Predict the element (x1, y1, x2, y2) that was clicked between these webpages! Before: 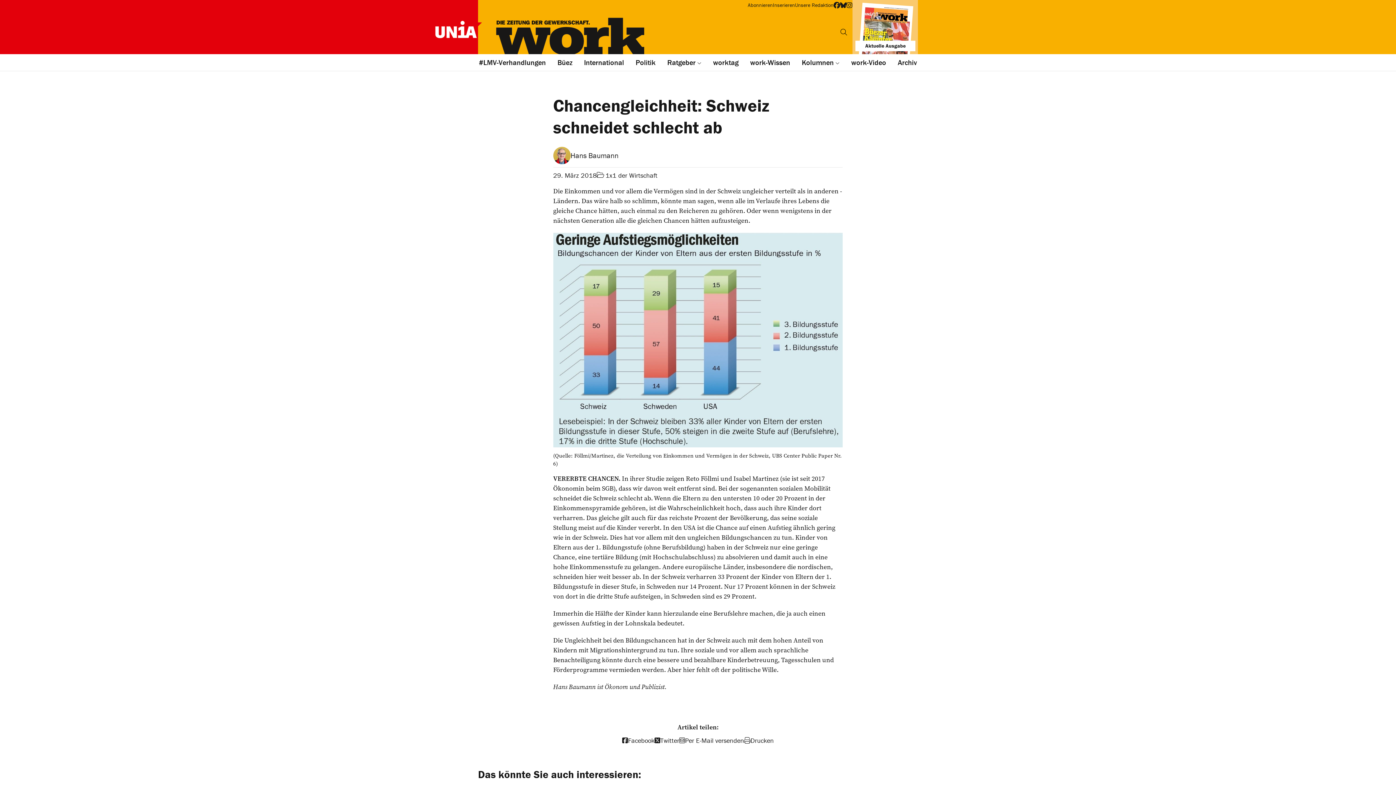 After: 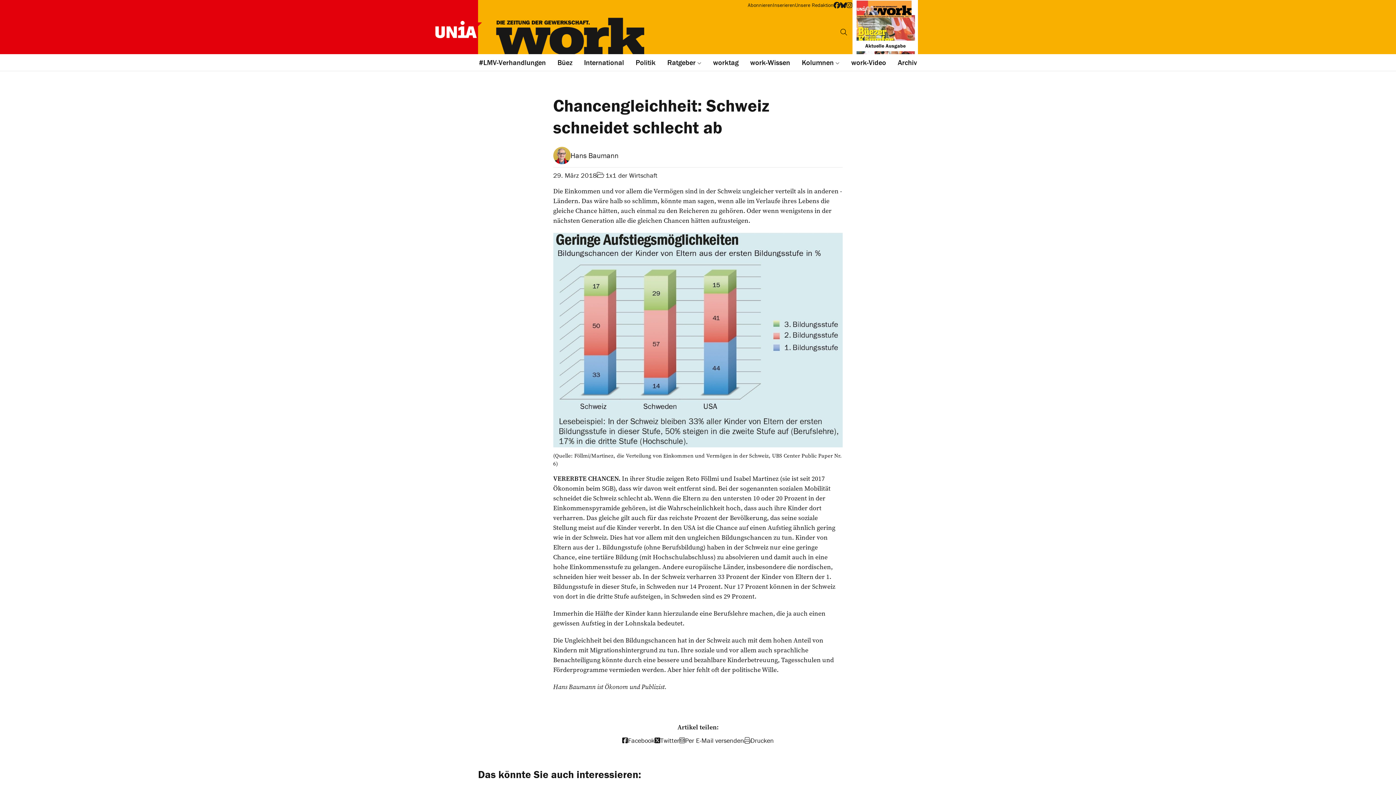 Action: label: Aktuelle Ausgabe bbox: (852, 0, 918, 54)